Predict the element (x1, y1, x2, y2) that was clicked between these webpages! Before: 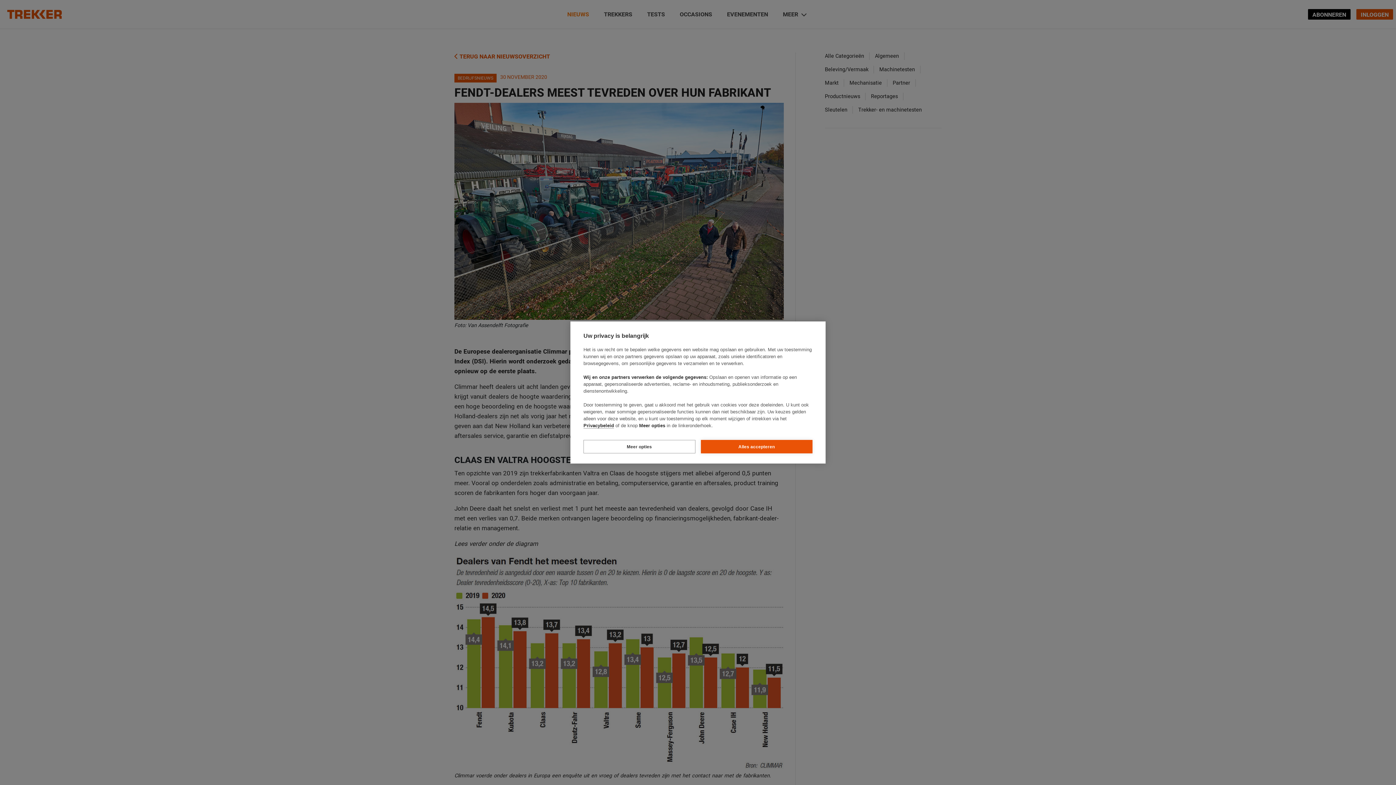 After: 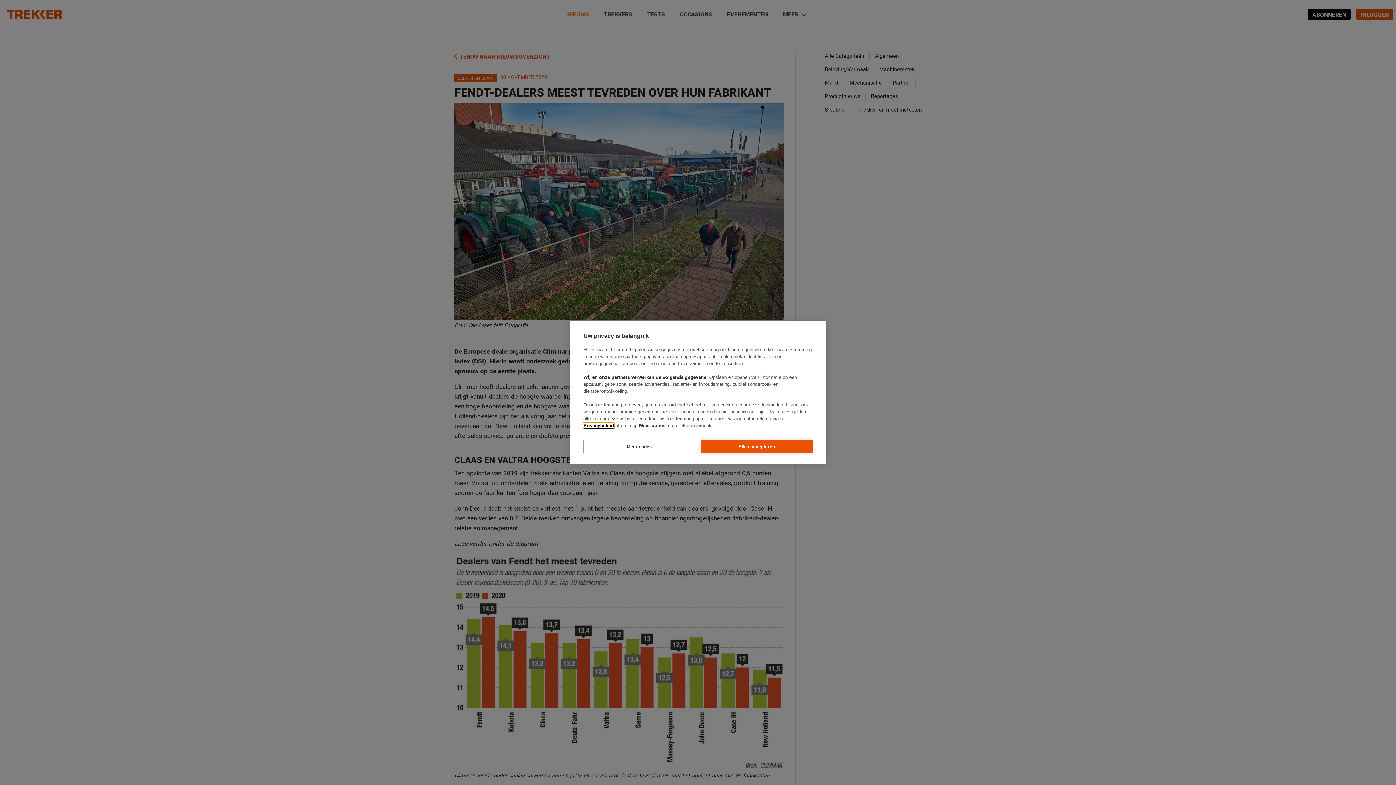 Action: bbox: (583, 423, 614, 428) label: Privacybeleid